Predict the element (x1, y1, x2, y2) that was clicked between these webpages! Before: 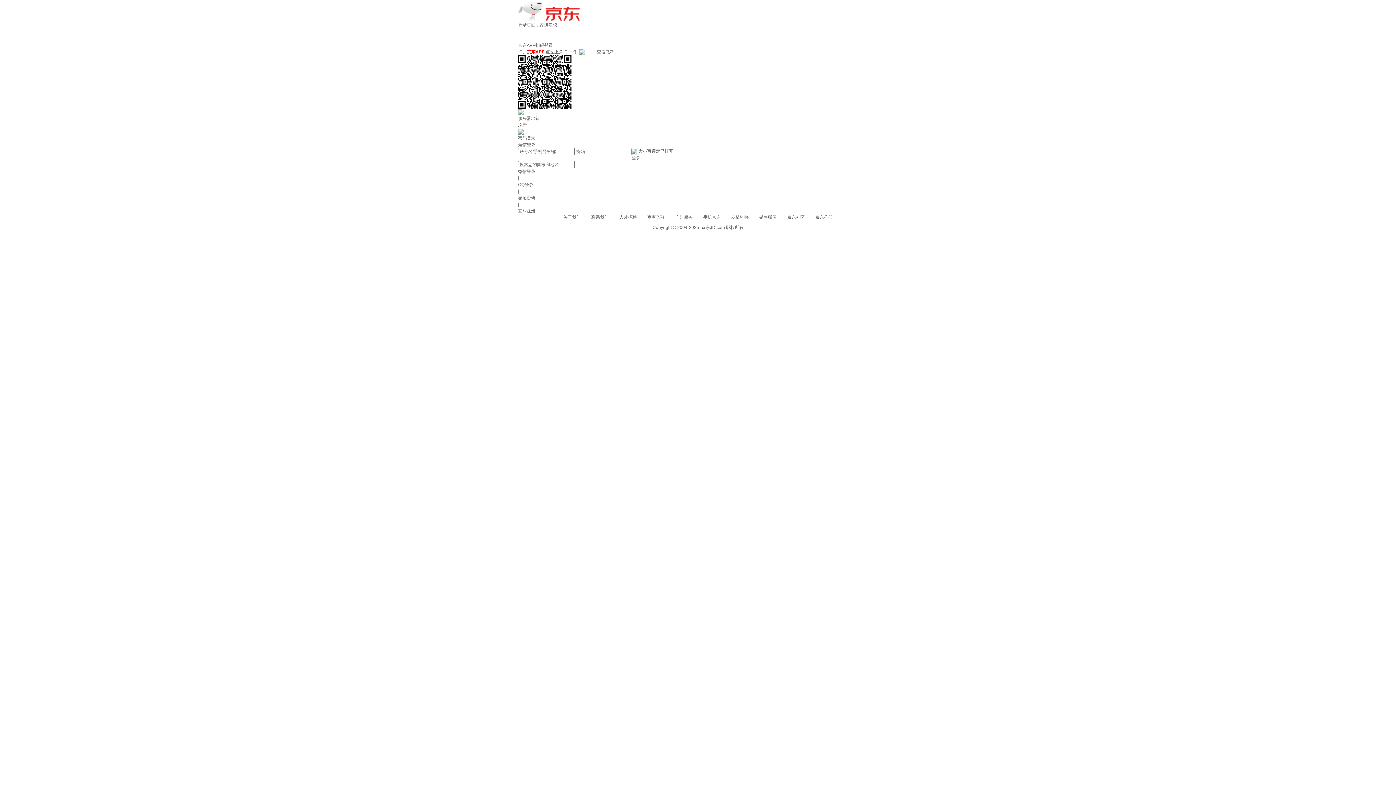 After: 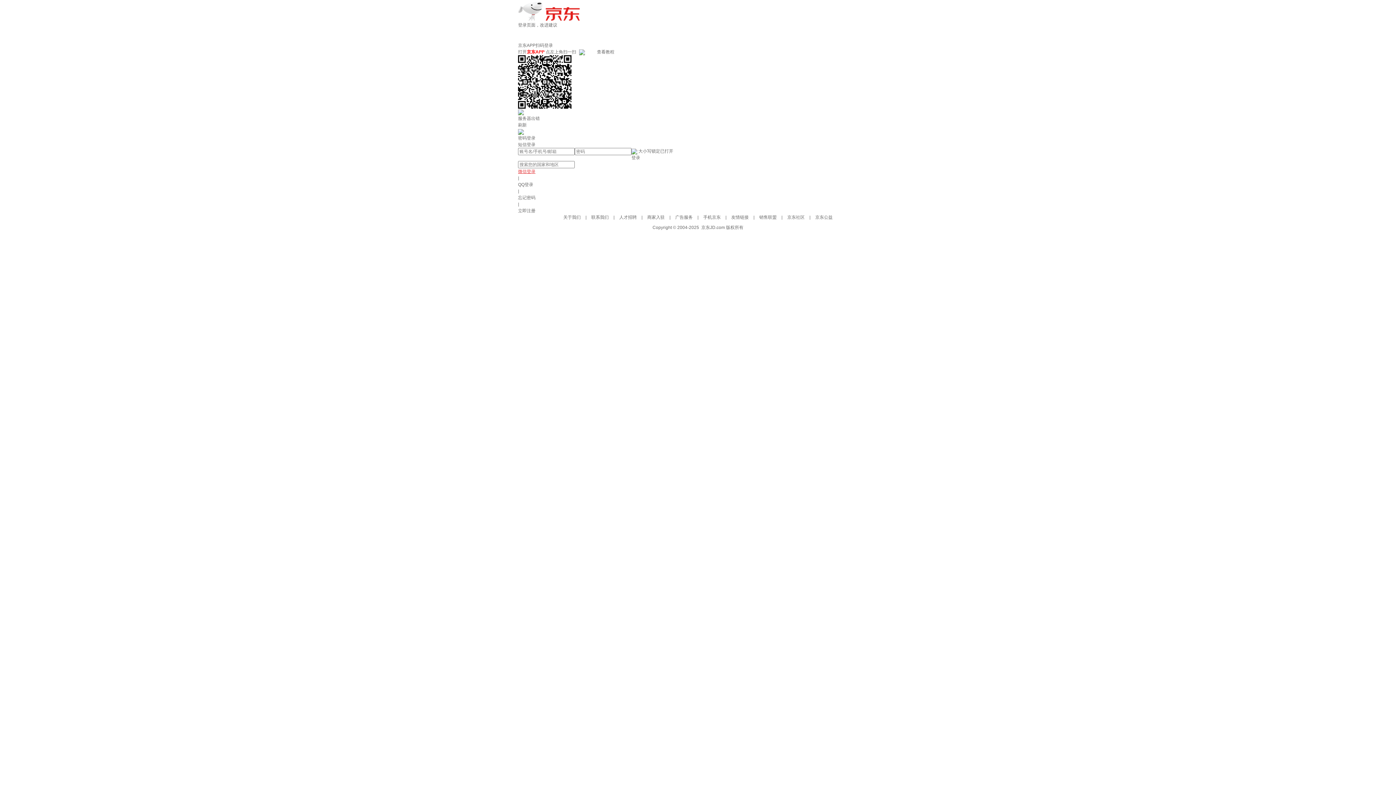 Action: bbox: (518, 169, 535, 174) label: 微信登录